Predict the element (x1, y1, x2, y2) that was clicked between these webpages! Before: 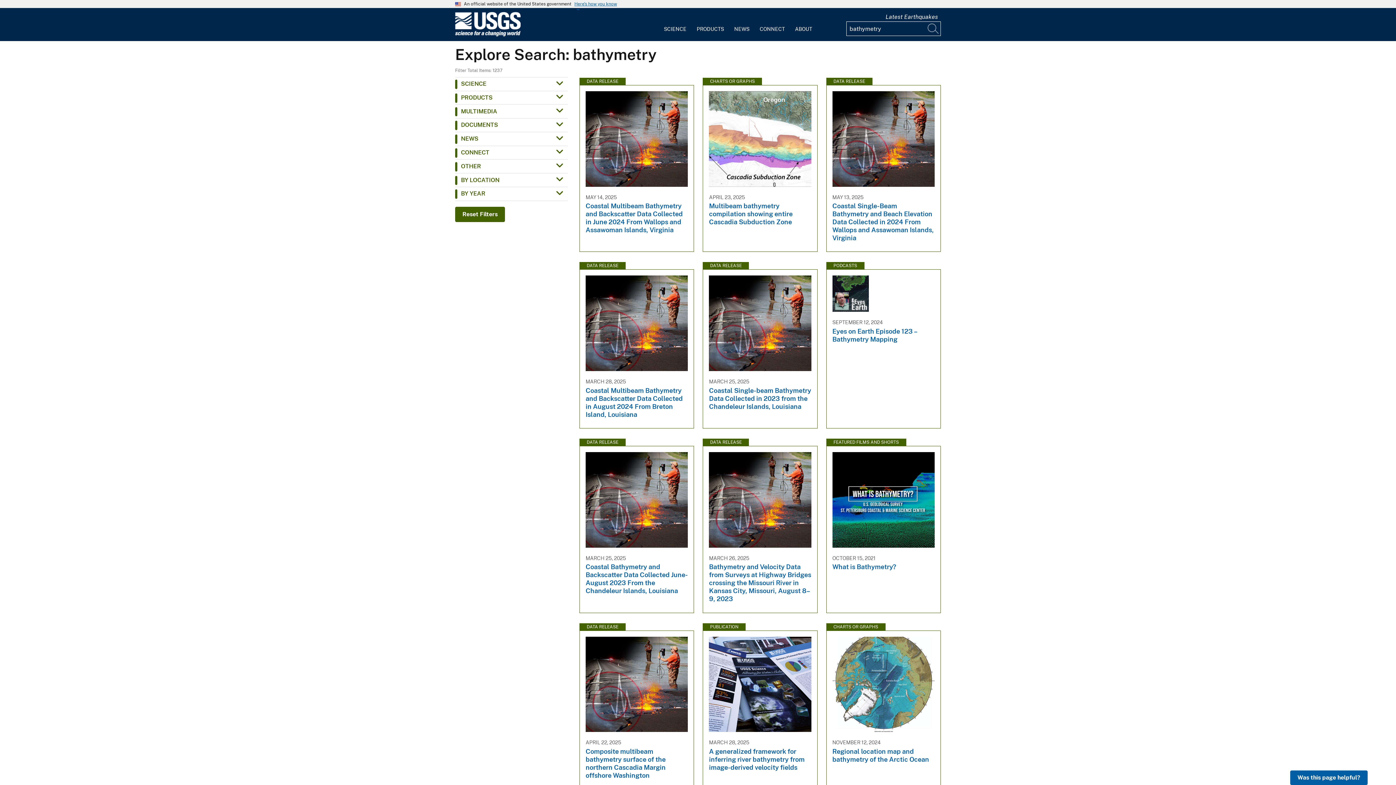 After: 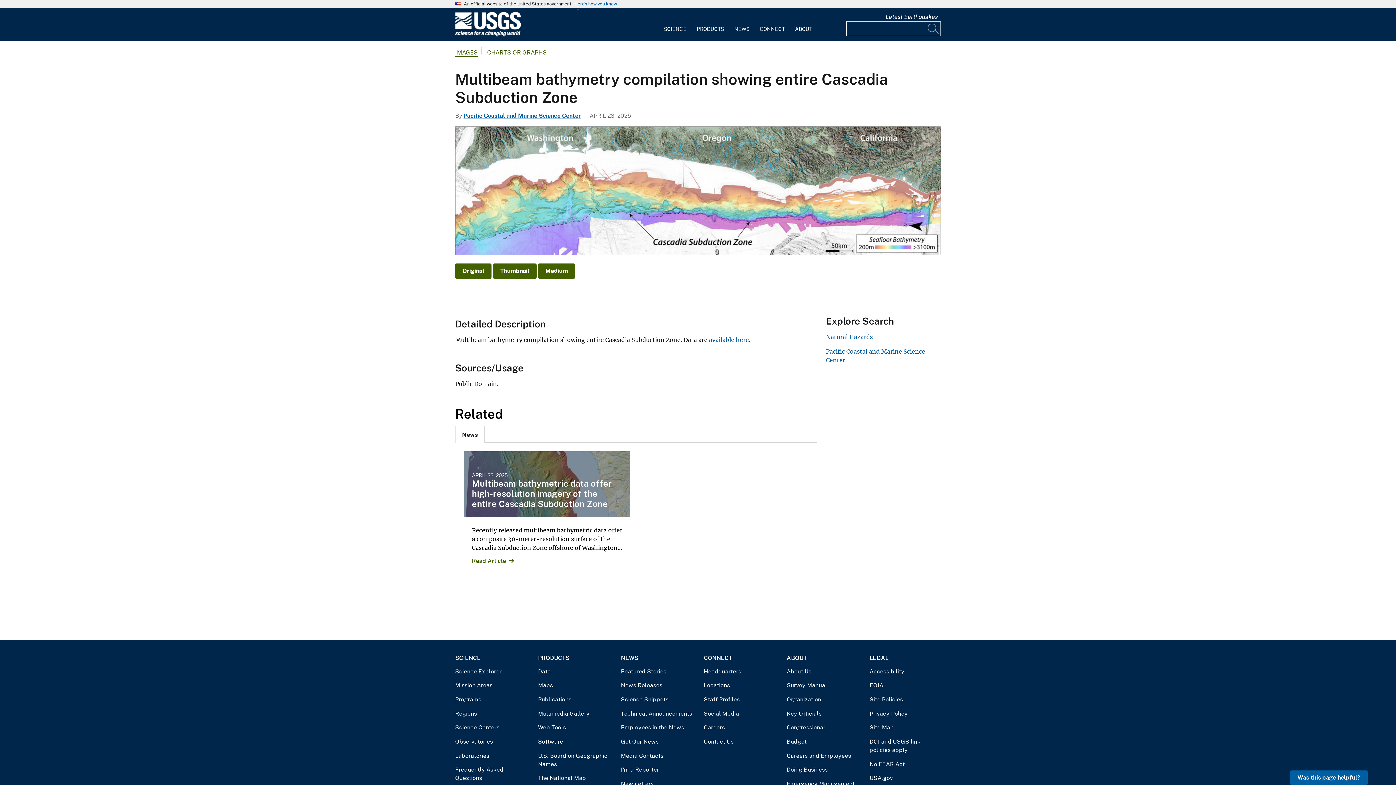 Action: bbox: (703, 77, 817, 244) label: CHARTS OR GRAPHS
APRIL 23, 2025
Multibeam bathymetry compilation showing entire Cascadia Subduction Zone